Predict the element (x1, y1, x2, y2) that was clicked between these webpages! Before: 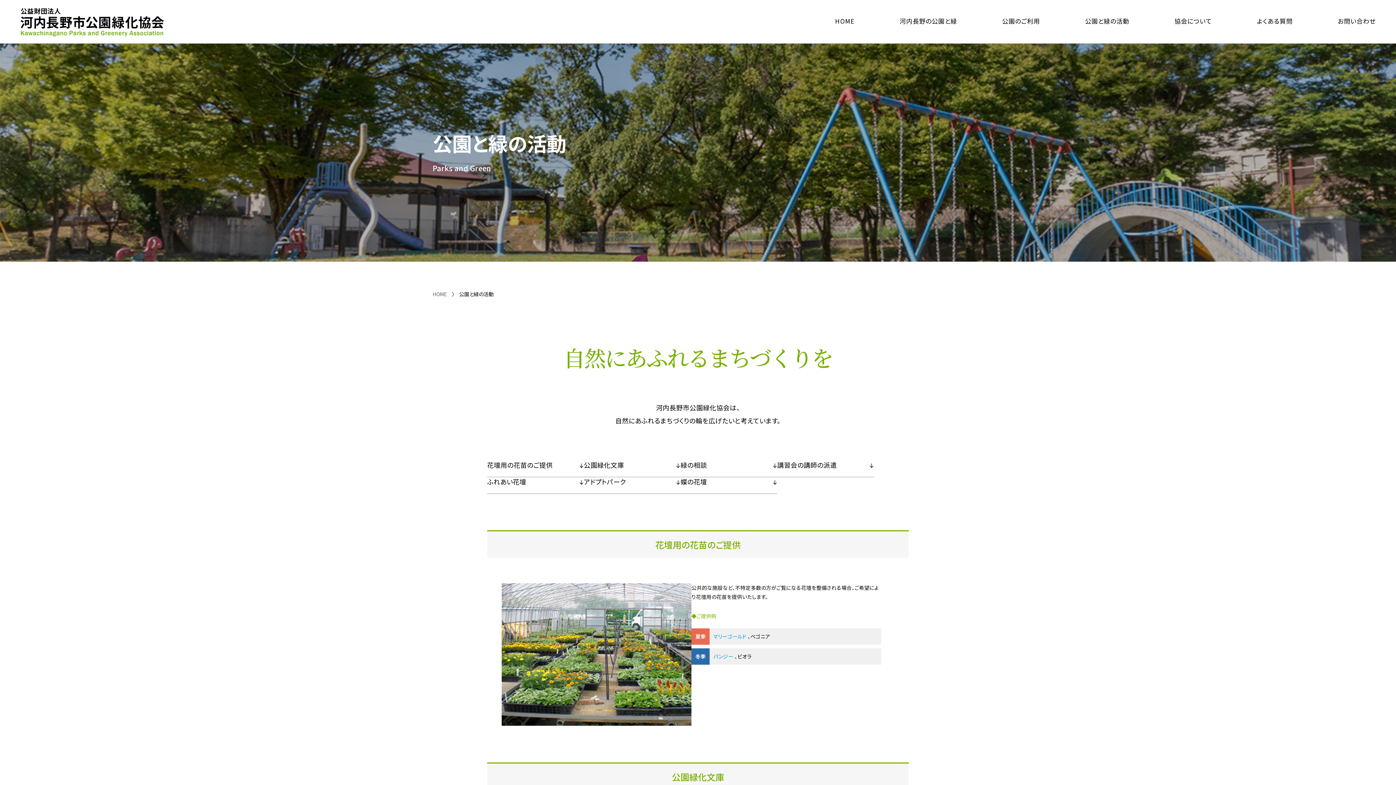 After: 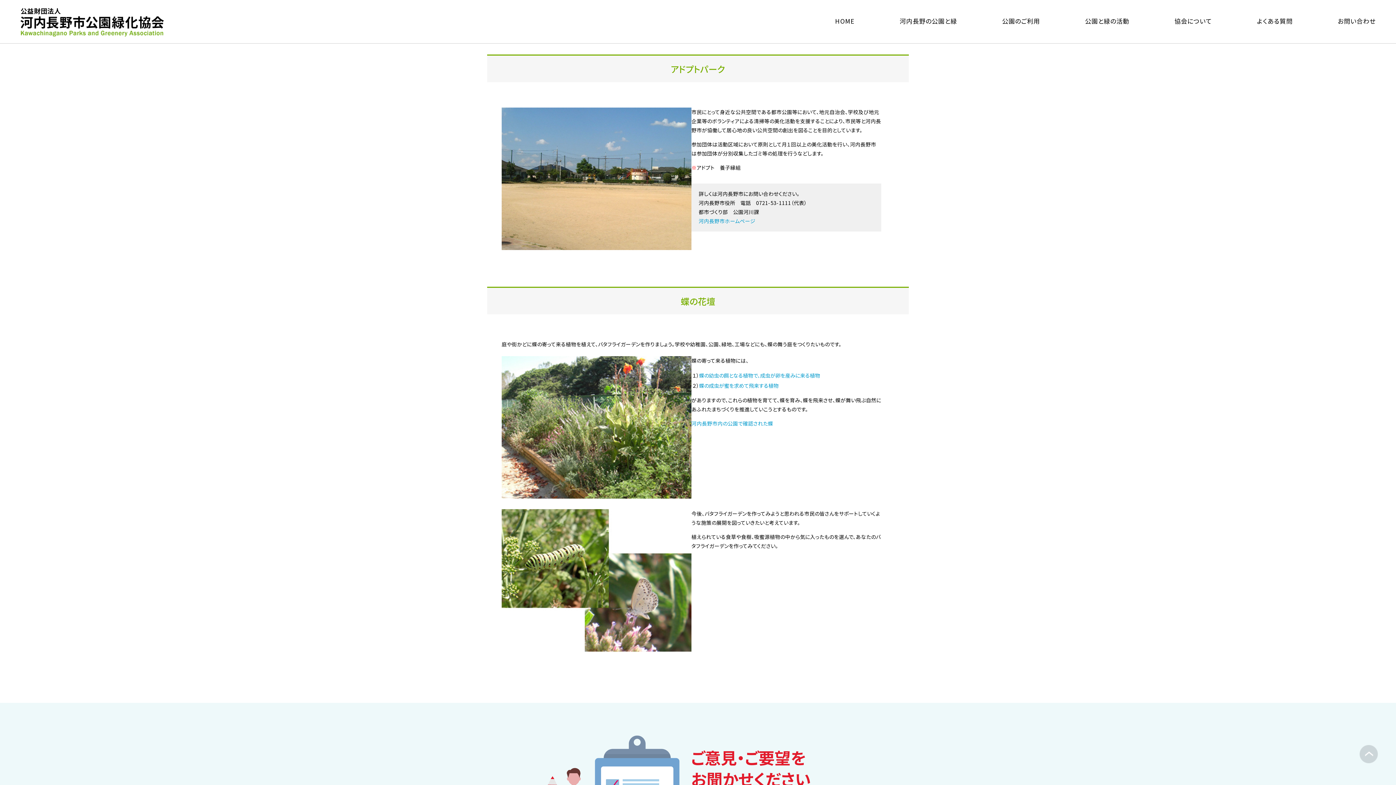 Action: label: アドプトパーク bbox: (584, 477, 680, 493)